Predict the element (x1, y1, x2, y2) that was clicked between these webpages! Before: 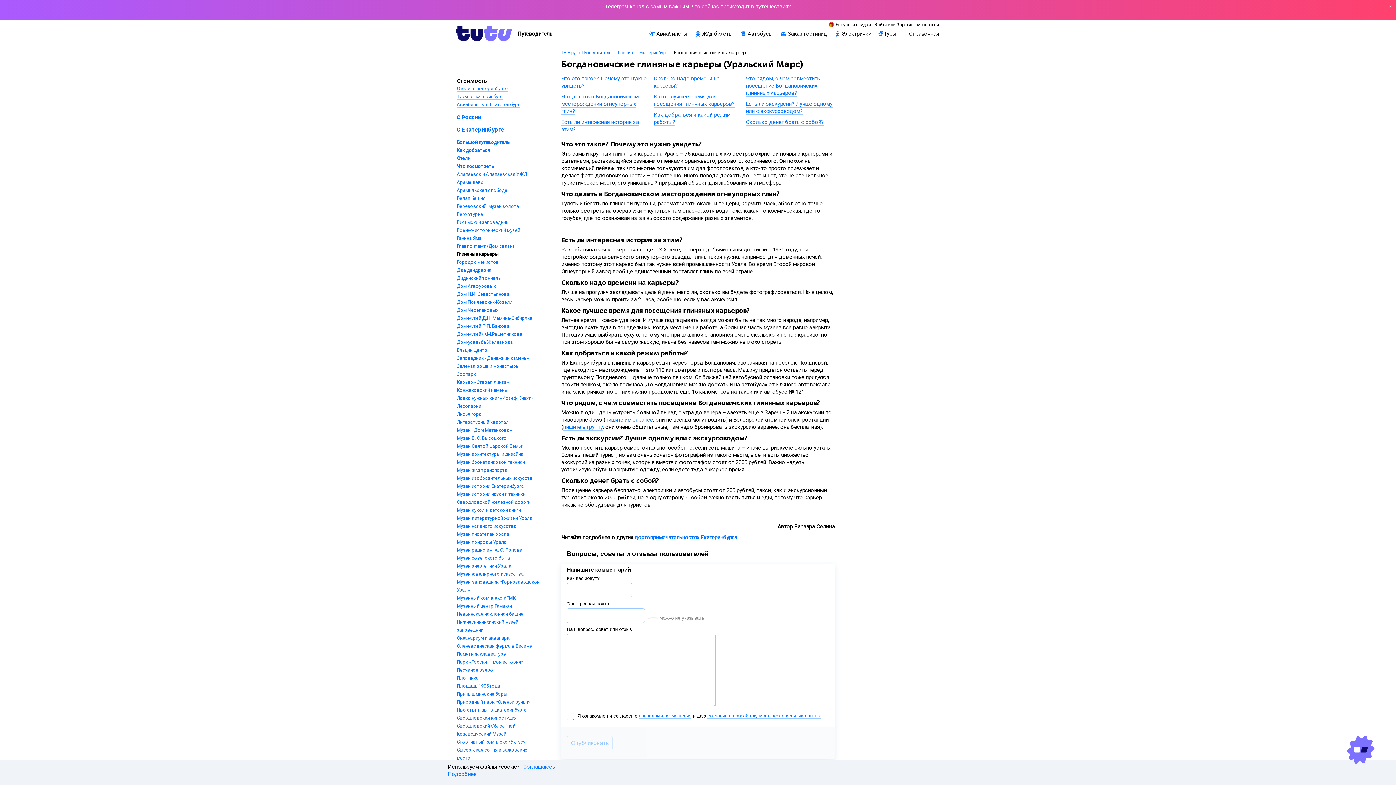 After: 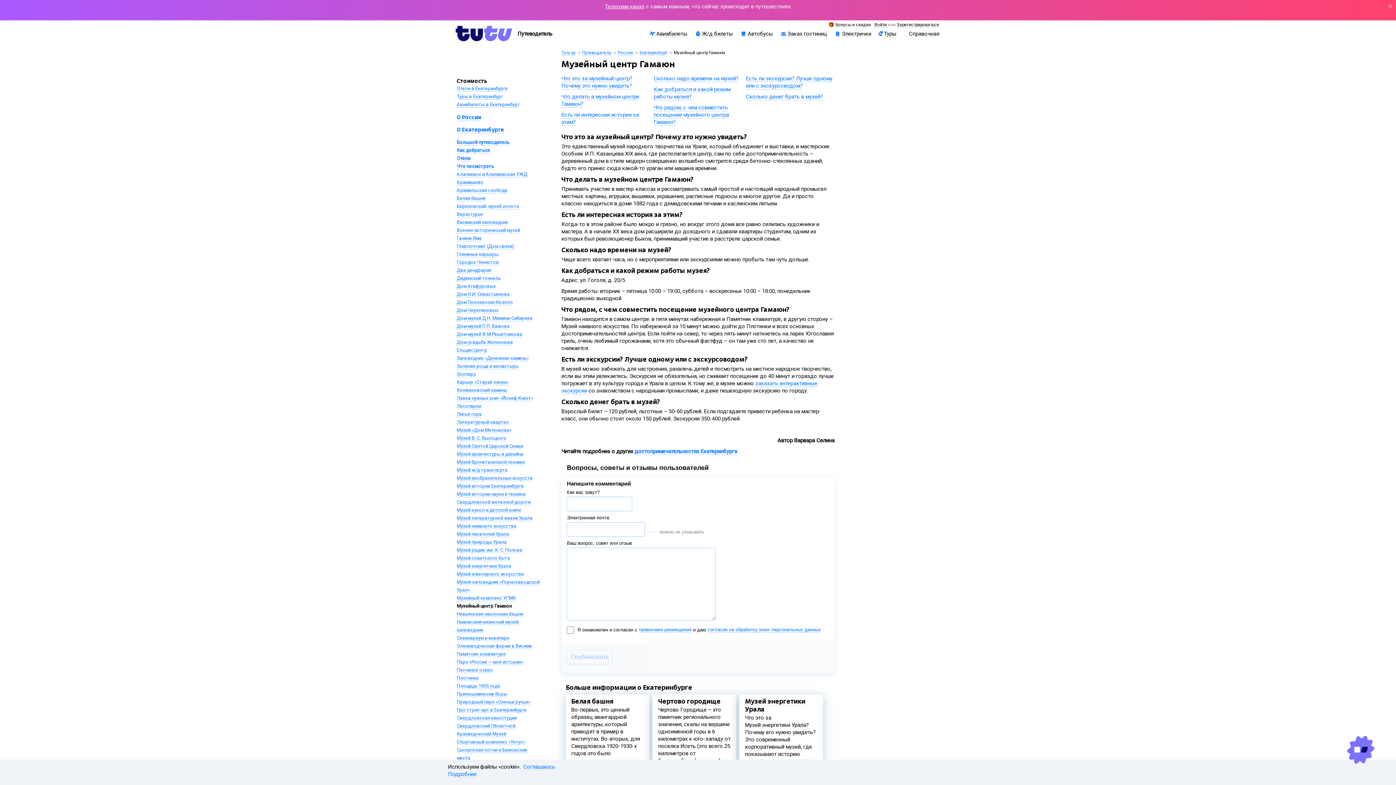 Action: bbox: (456, 602, 513, 609) label: Музейный центр Гамаюн